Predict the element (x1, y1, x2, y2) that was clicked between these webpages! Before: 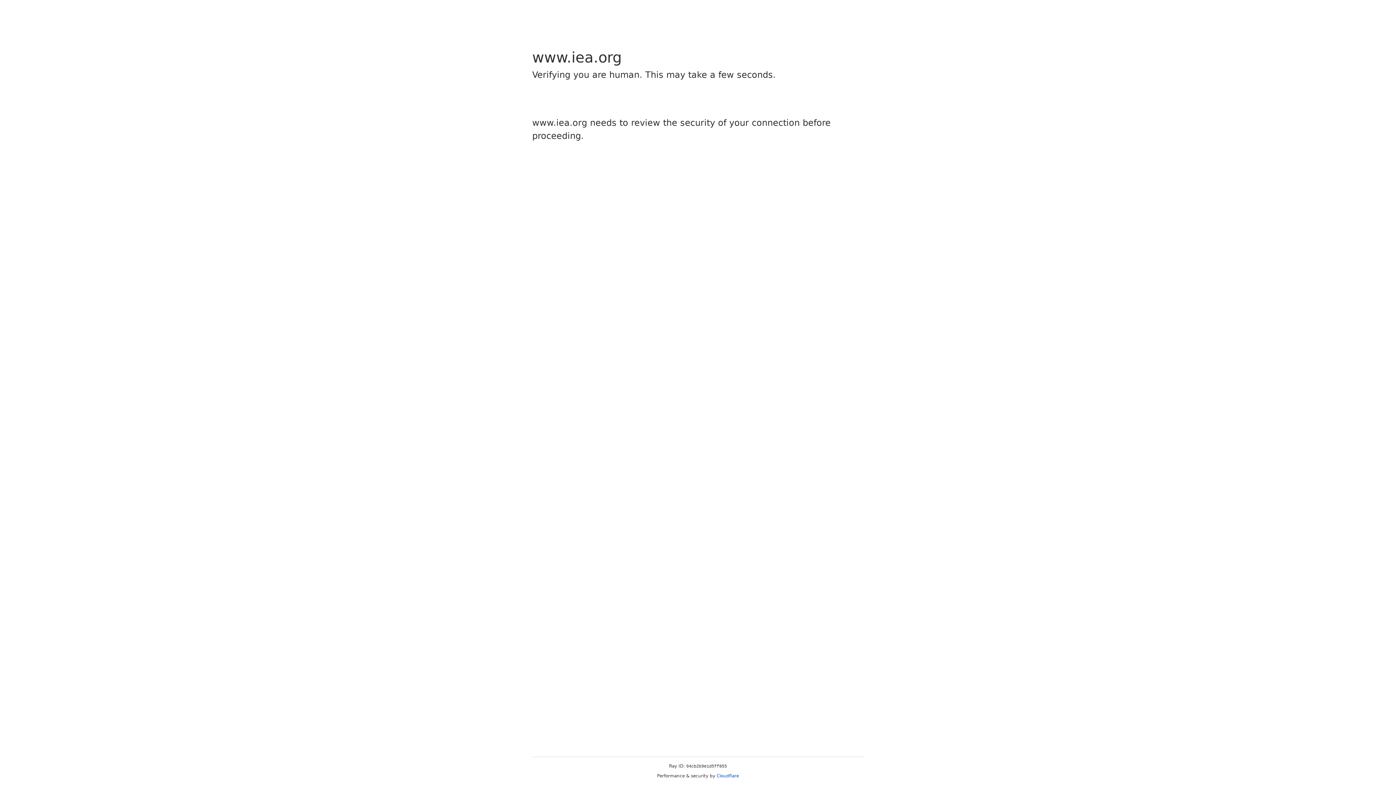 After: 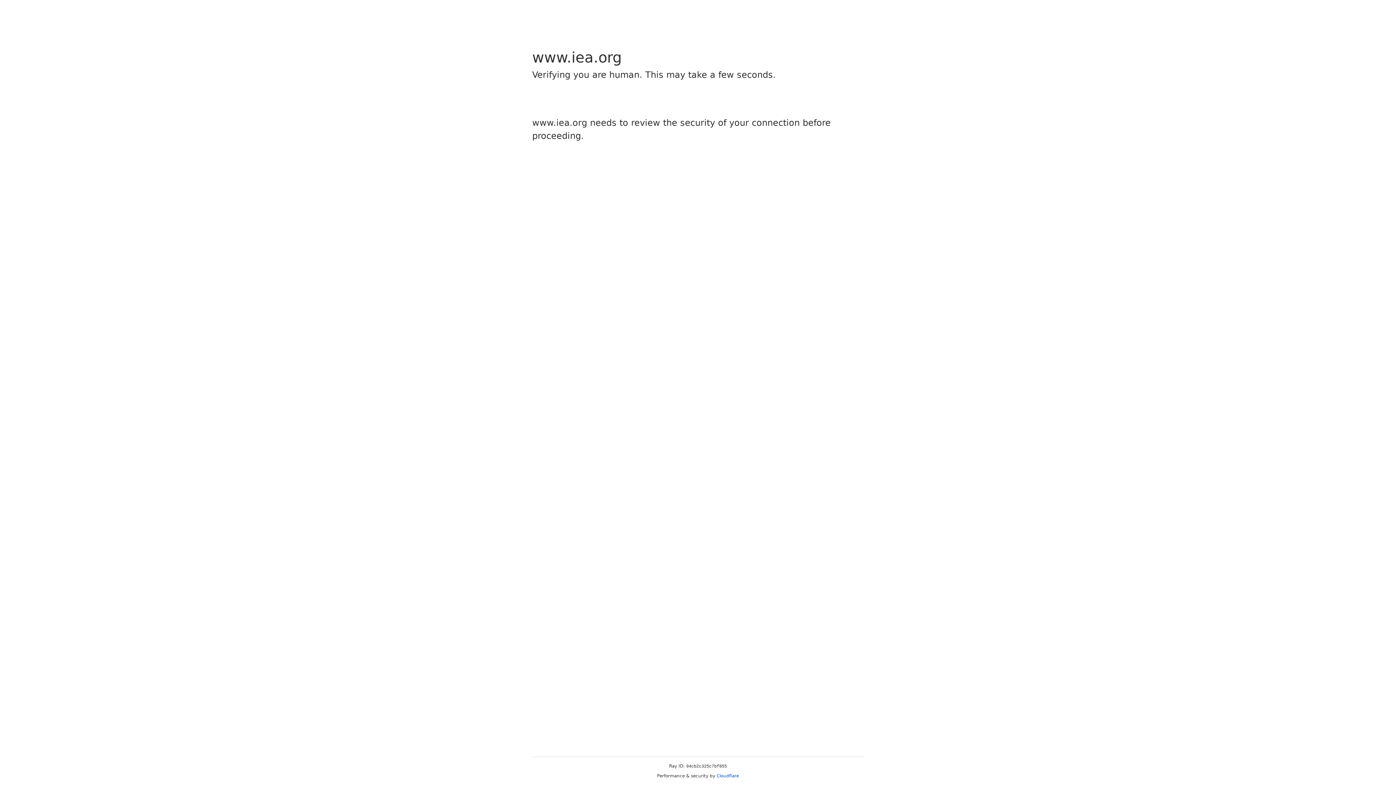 Action: label: Cloudflare bbox: (716, 773, 739, 778)